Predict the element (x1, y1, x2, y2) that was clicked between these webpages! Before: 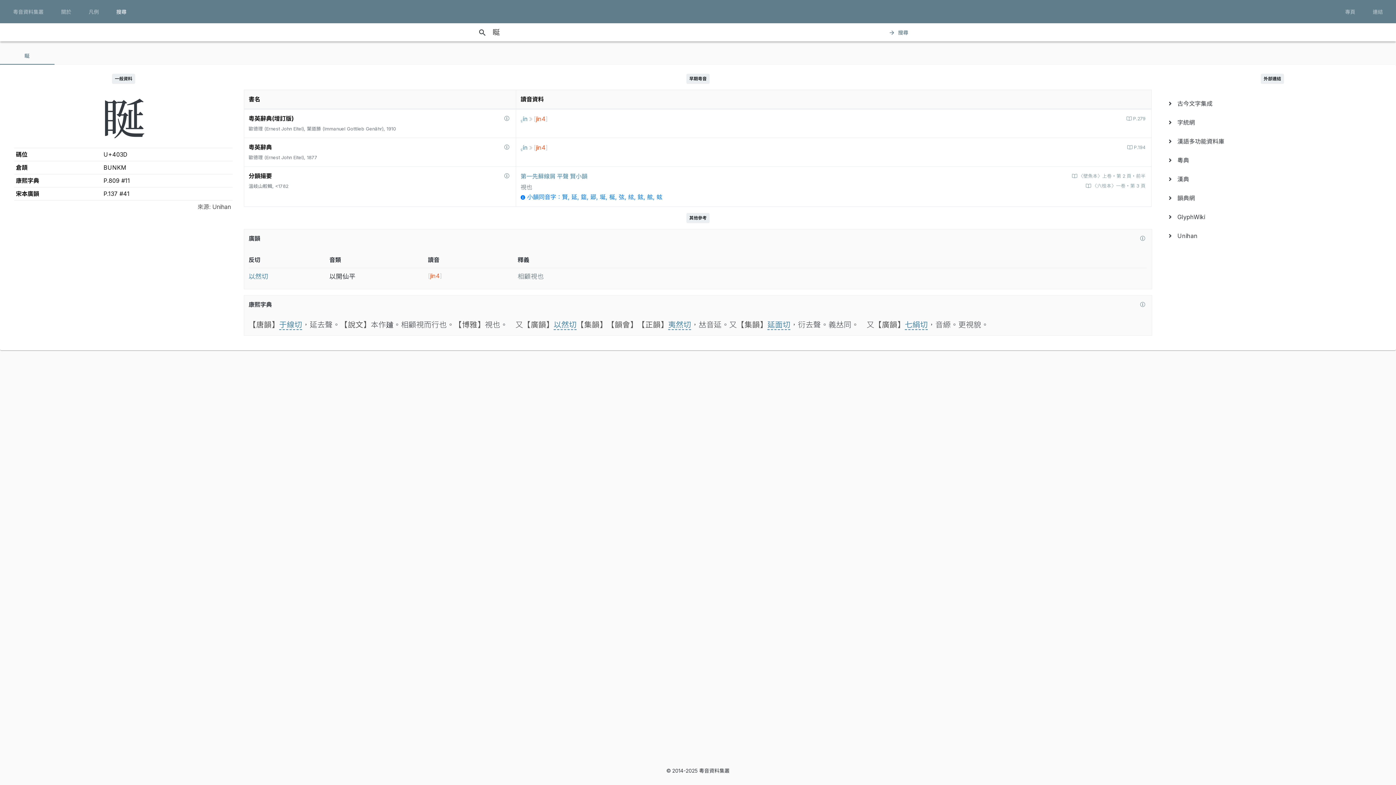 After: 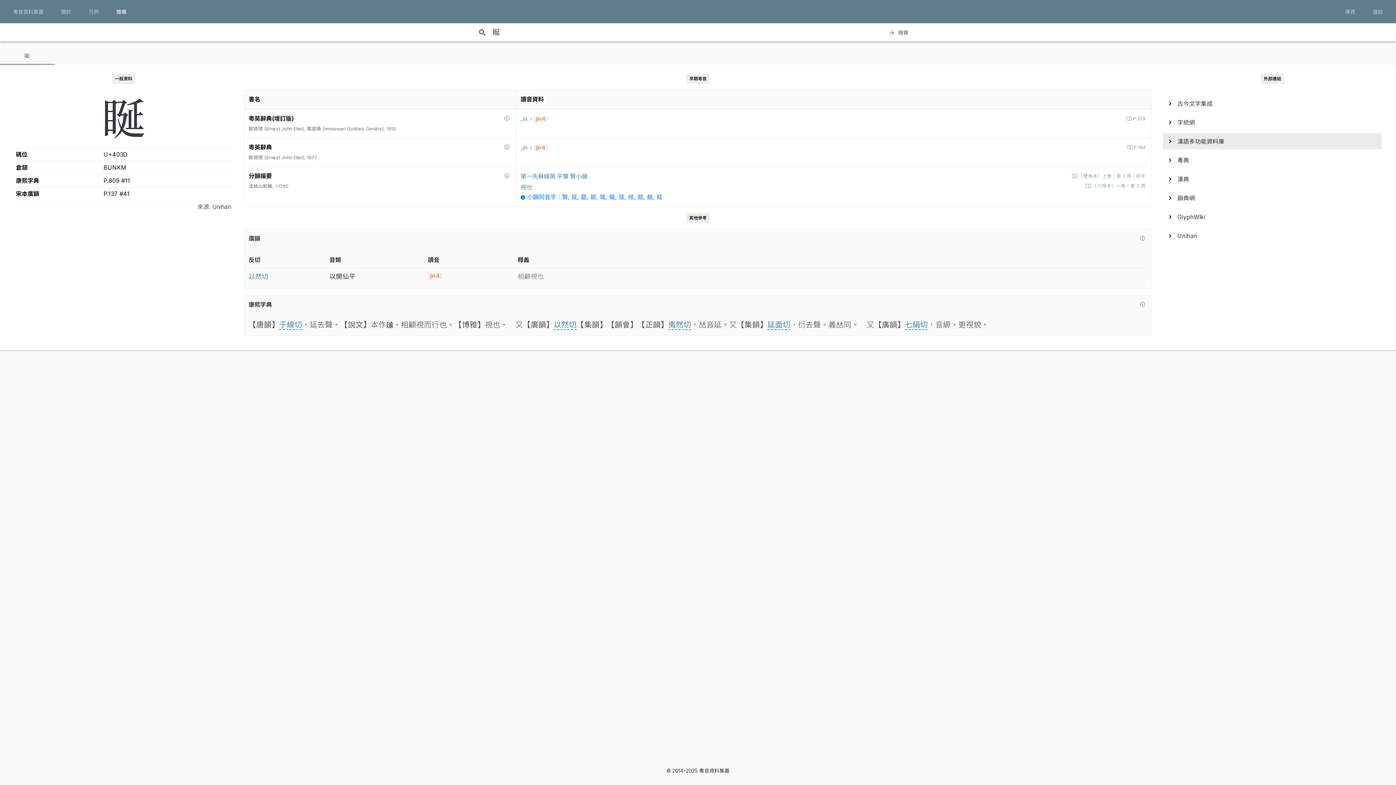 Action: label:    漢語多功能資料庫 bbox: (1169, 133, 1376, 149)